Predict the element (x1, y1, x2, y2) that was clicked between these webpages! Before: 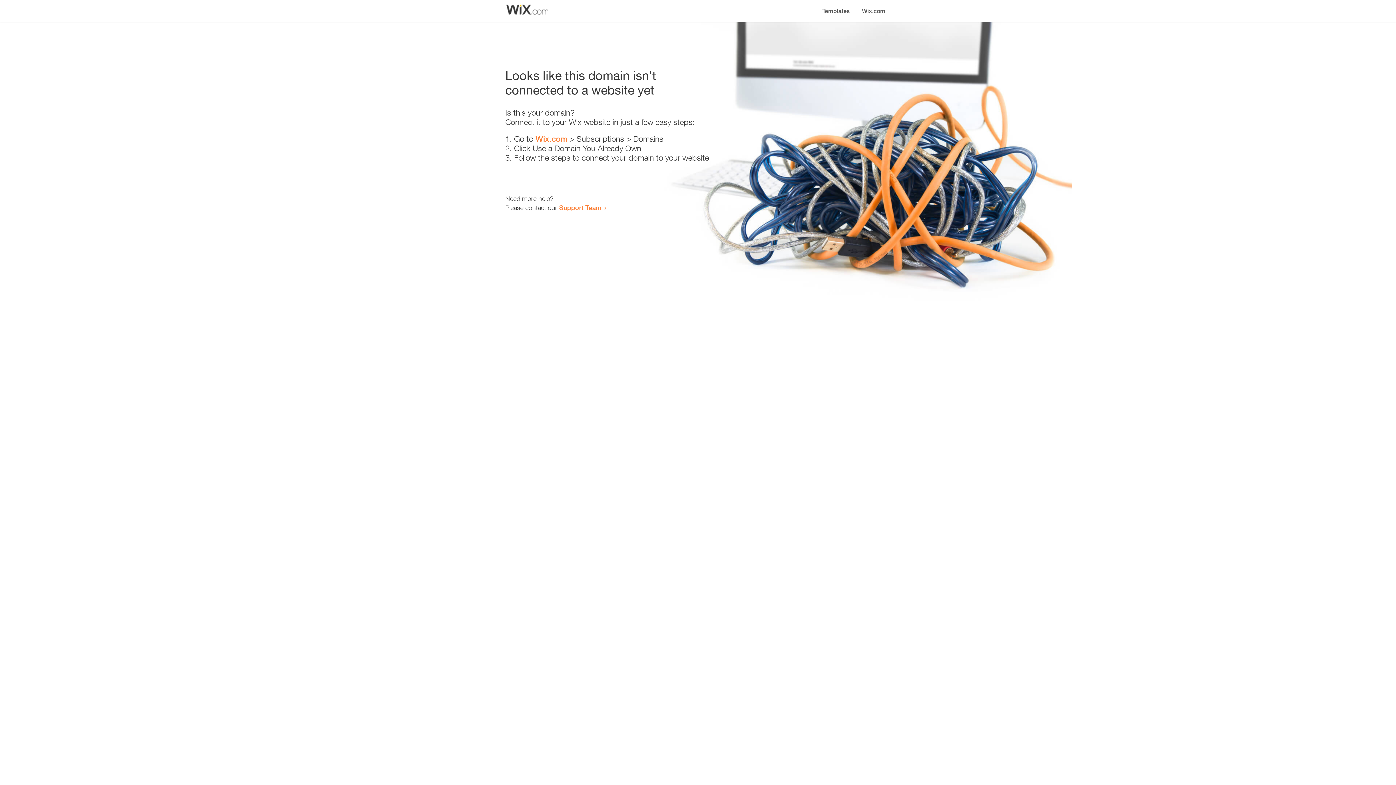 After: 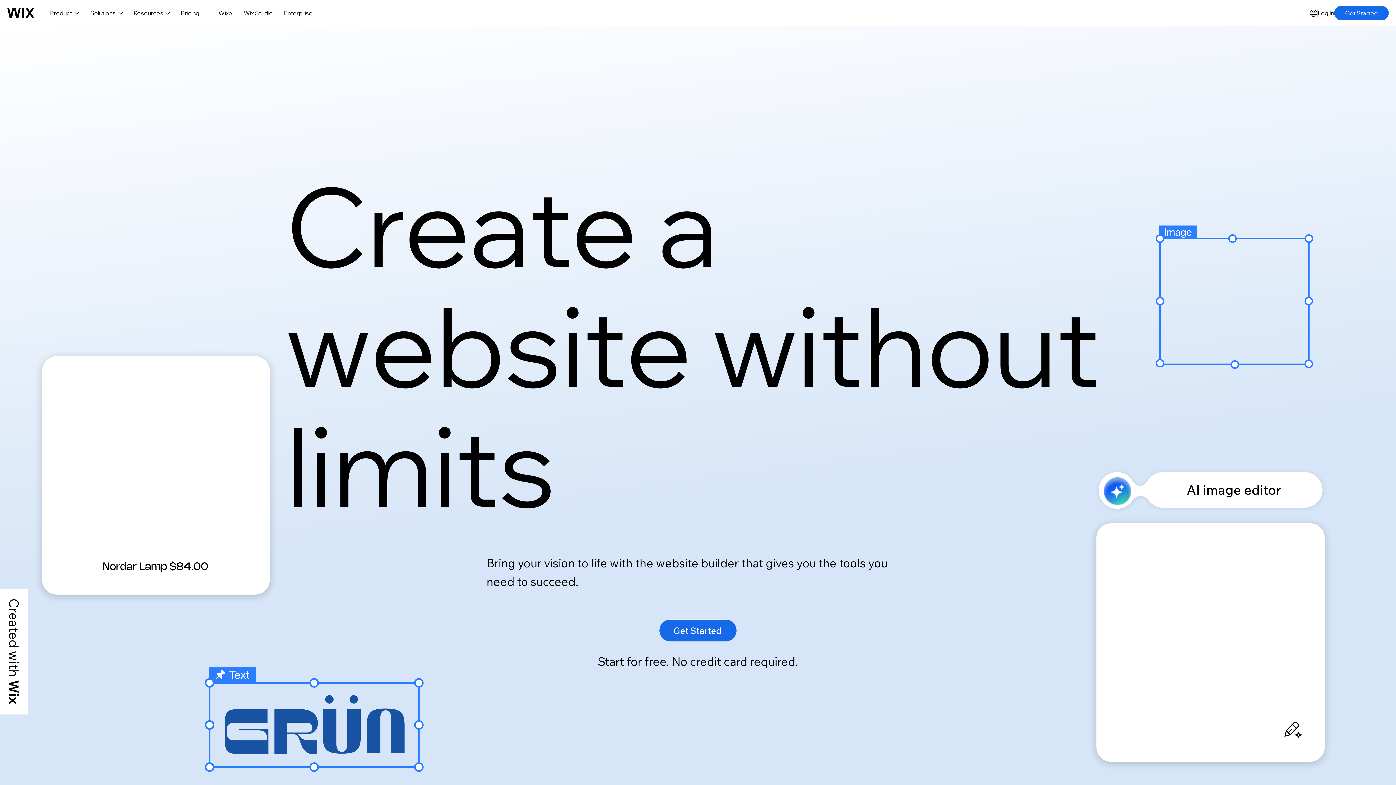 Action: bbox: (856, 0, 890, 14) label: Wix.com